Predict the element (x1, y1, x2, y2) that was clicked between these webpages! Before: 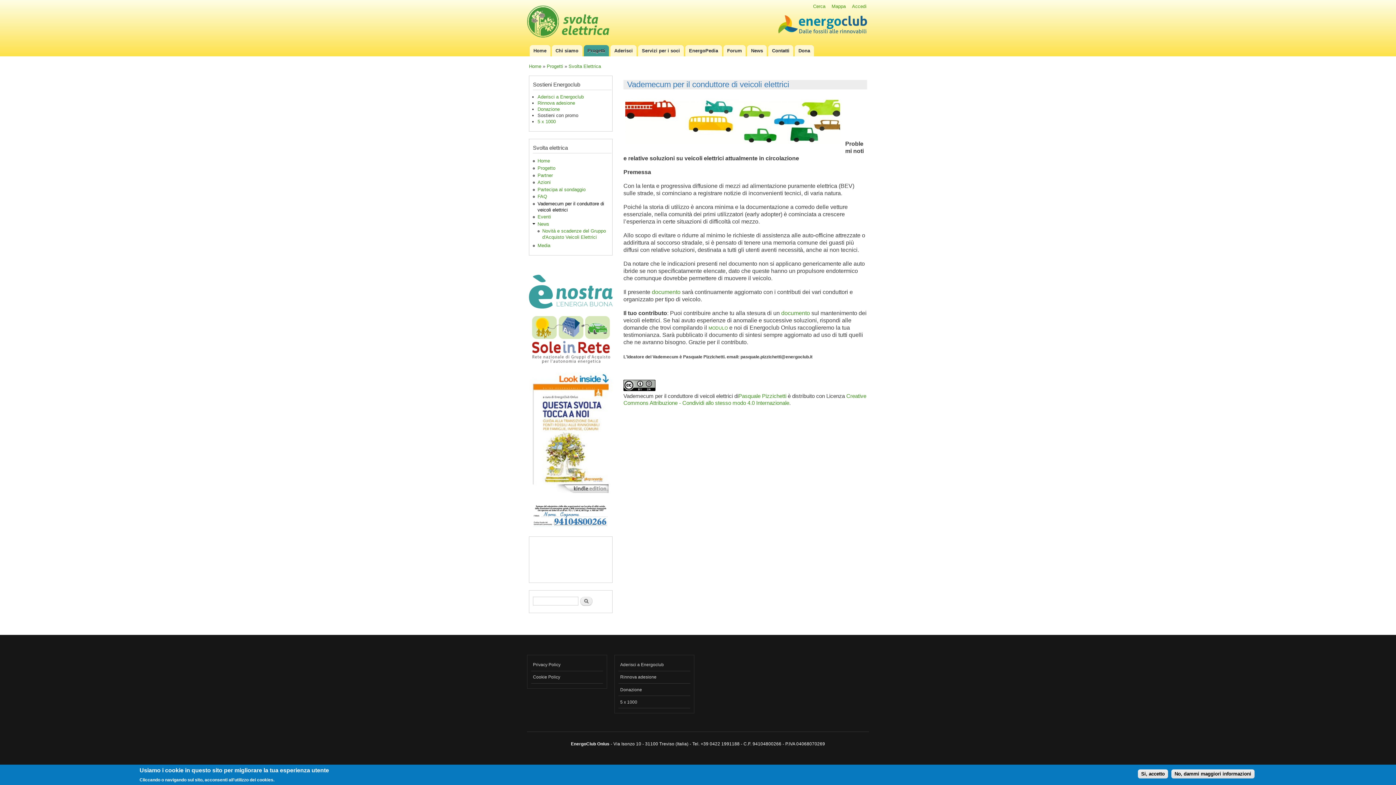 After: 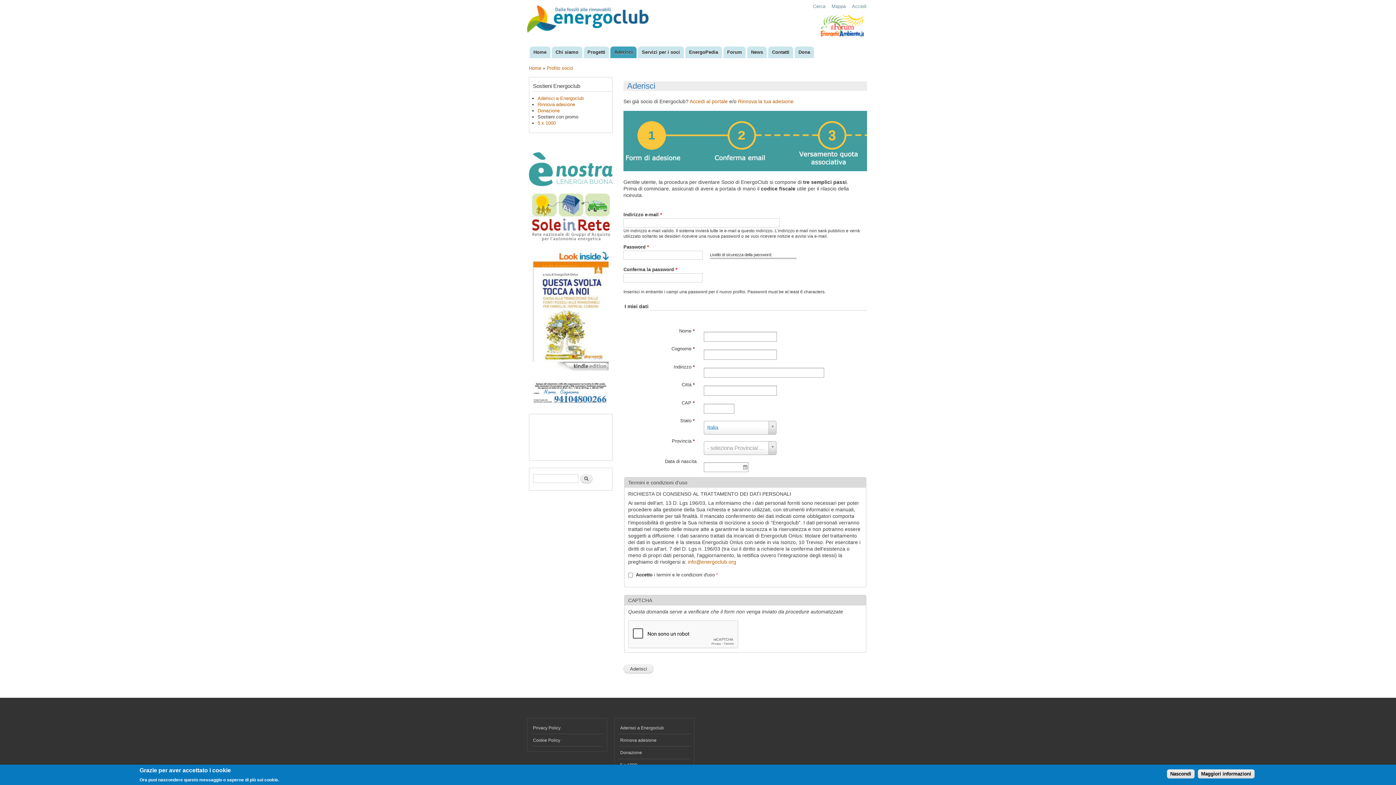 Action: bbox: (537, 94, 583, 99) label: Aderisci a Energoclub